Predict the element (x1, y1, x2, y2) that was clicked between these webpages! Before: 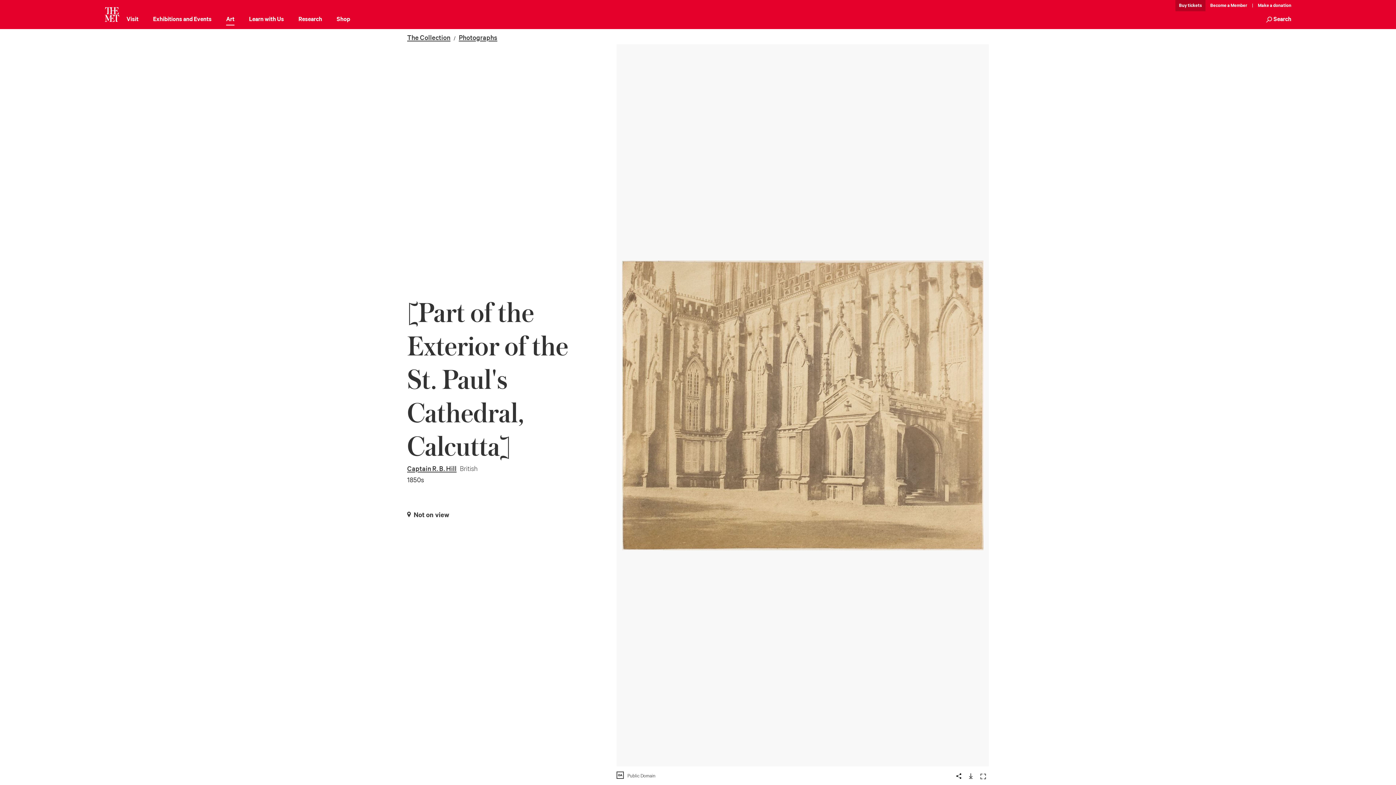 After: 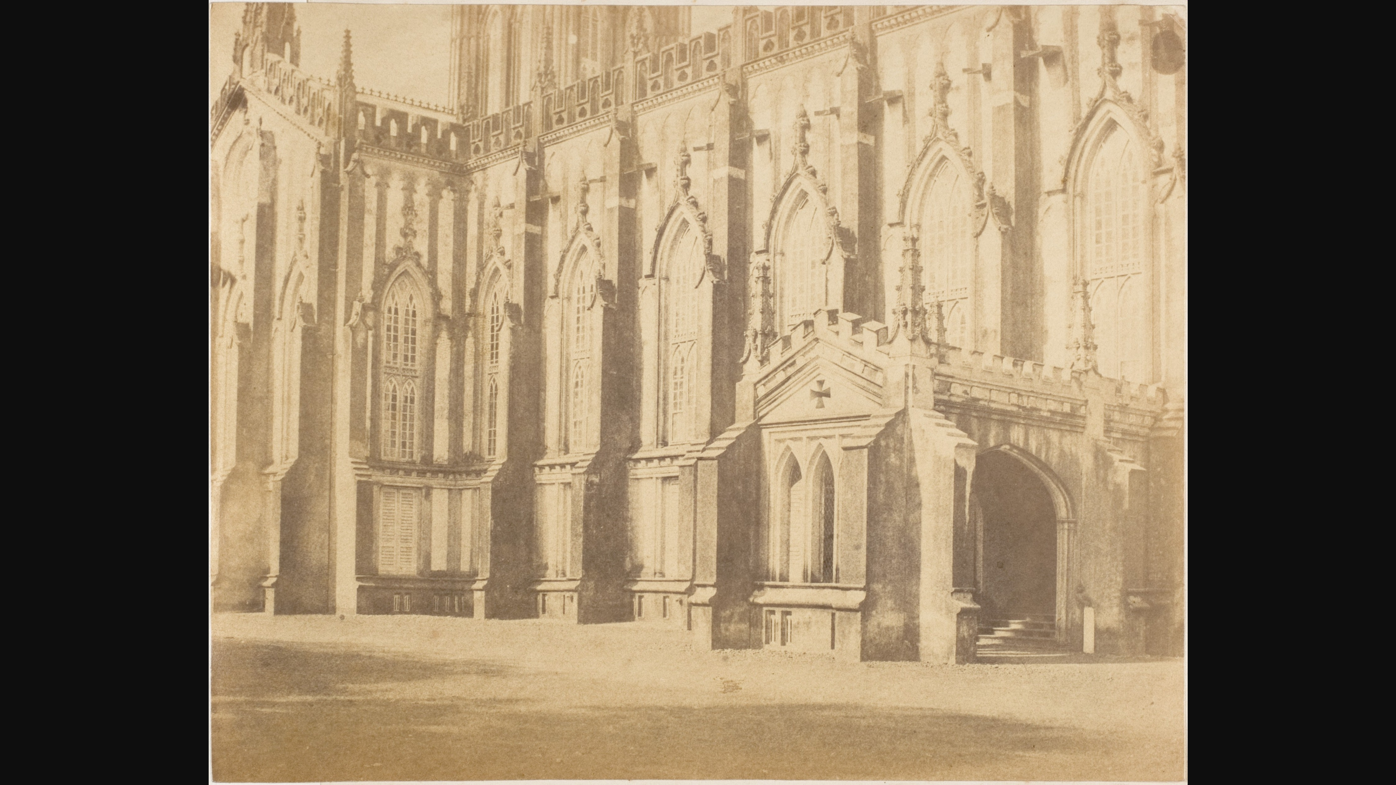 Action: bbox: (964, 768, 977, 783)